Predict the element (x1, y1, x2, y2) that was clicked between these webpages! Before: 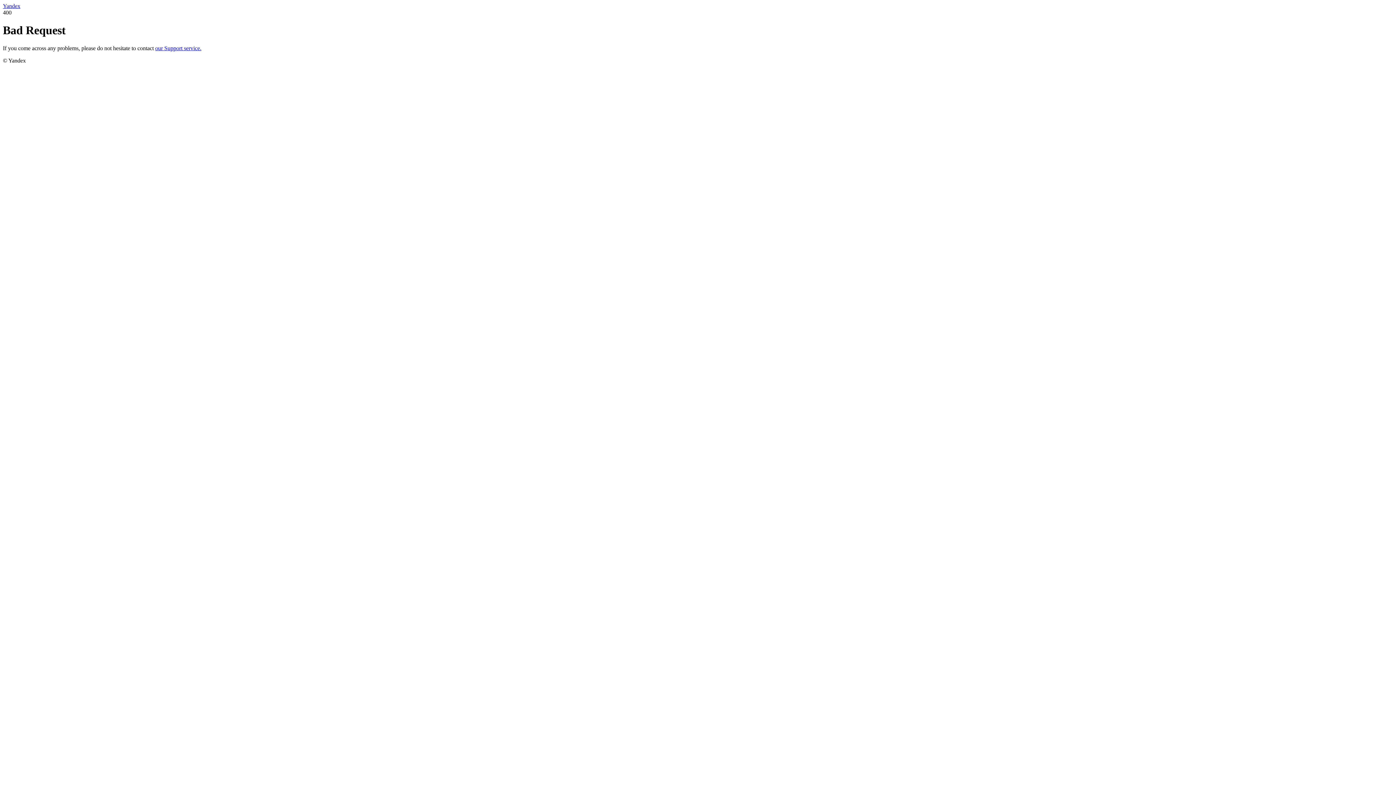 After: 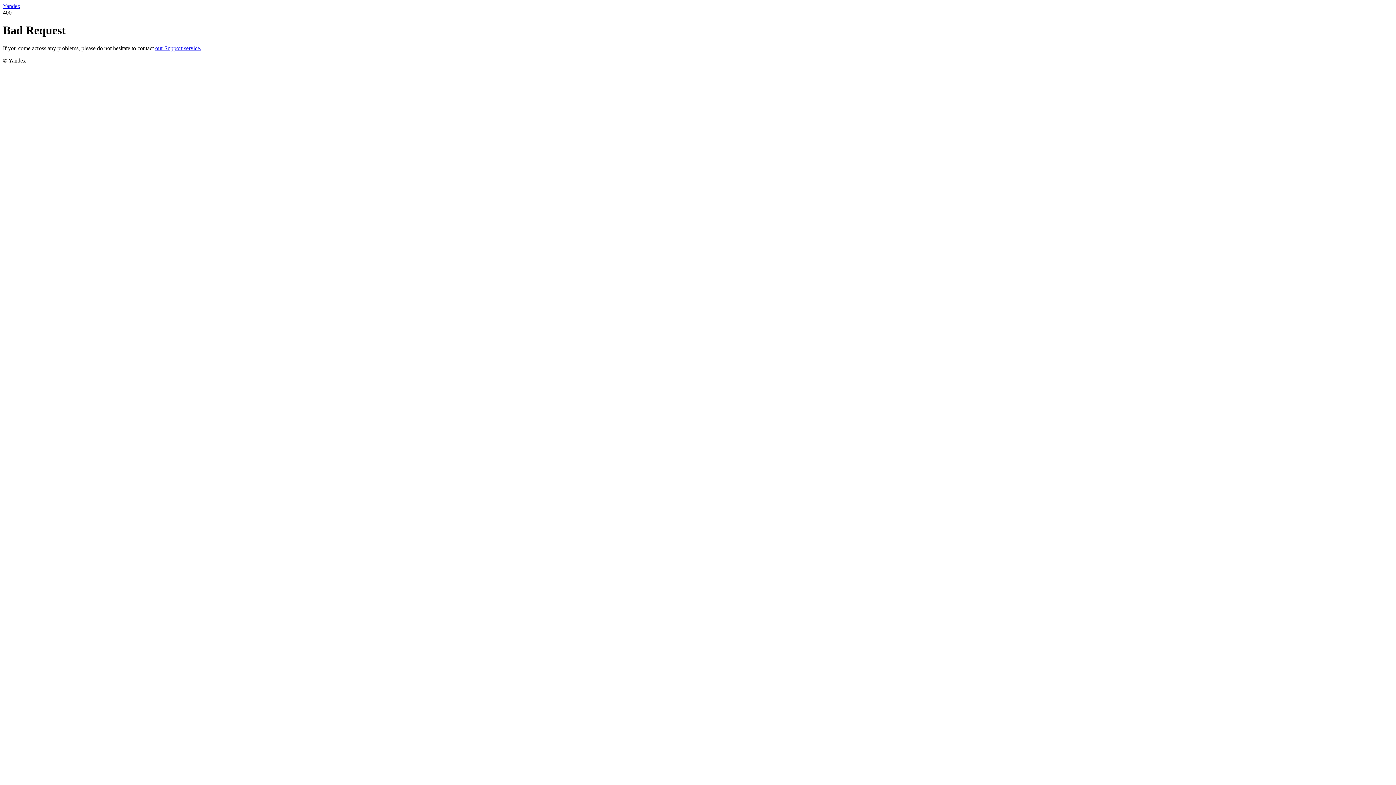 Action: bbox: (2, 2, 20, 9) label: Yandex